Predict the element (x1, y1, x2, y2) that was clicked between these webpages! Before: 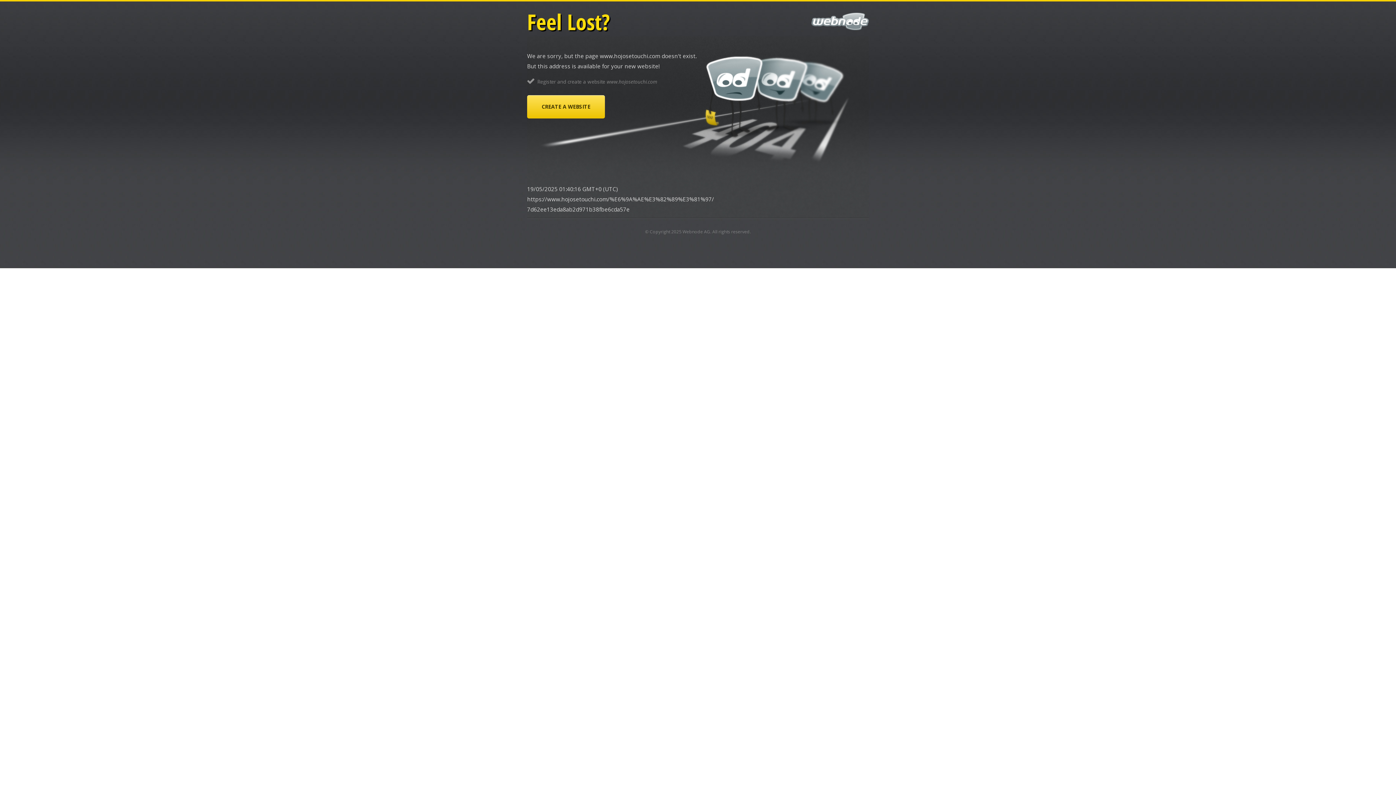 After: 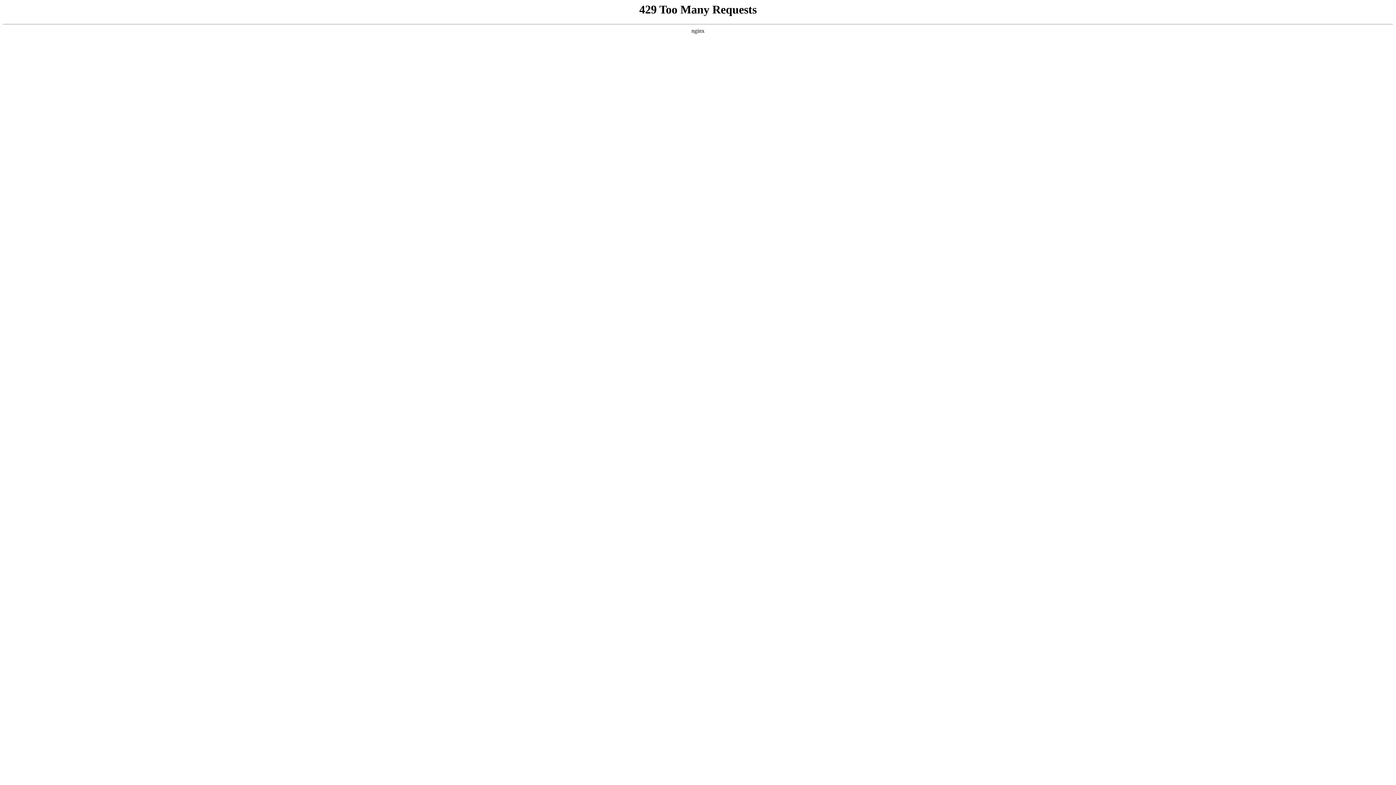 Action: label: Webnode AG bbox: (682, 228, 710, 234)